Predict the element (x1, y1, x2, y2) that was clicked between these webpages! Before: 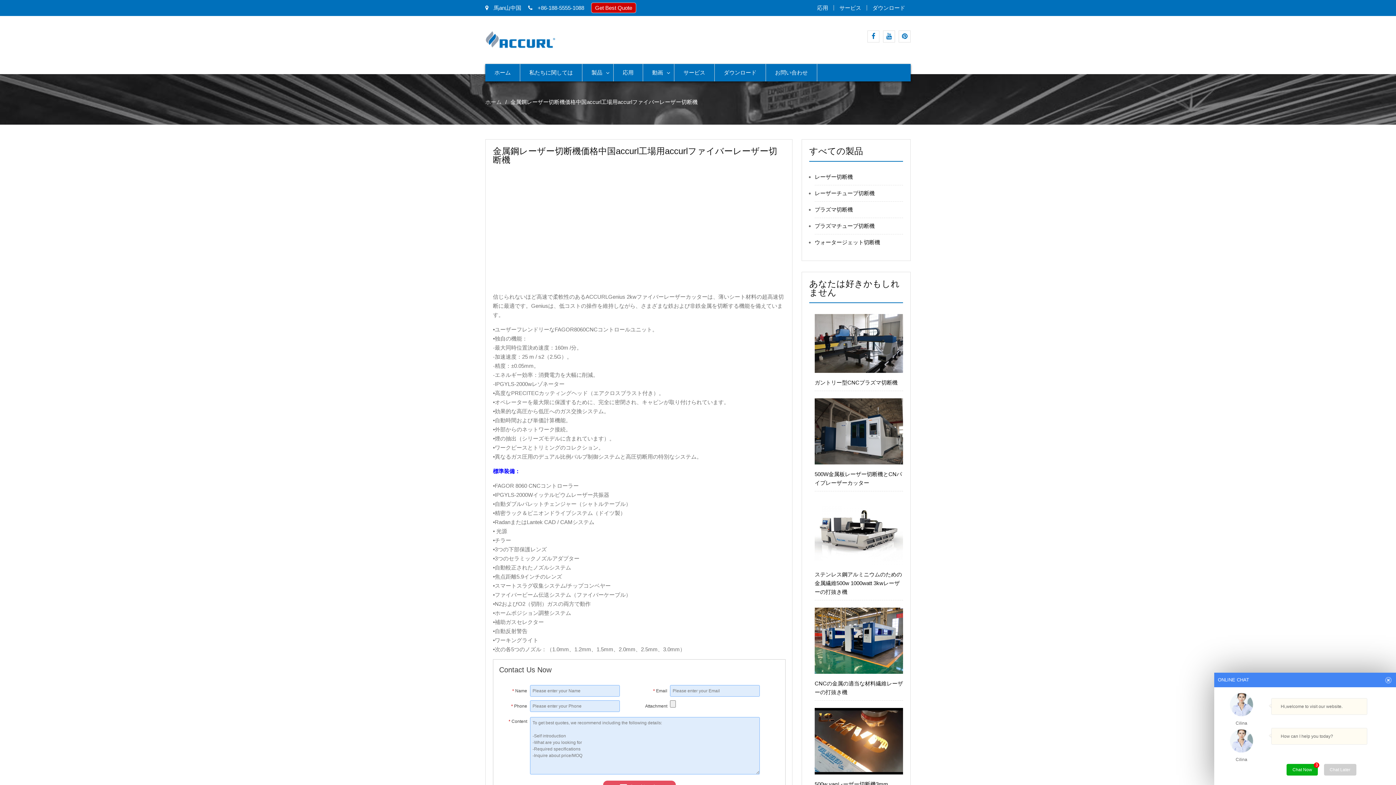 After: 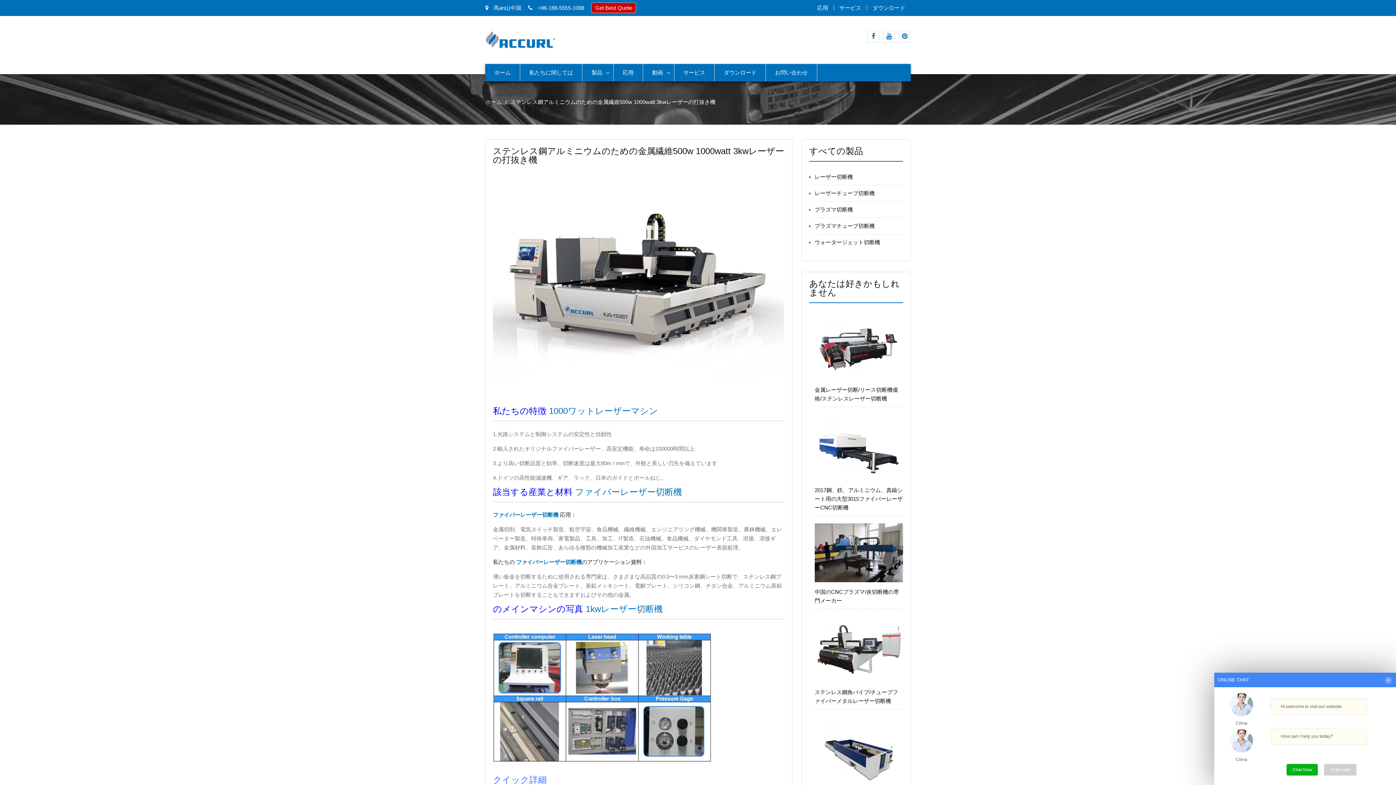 Action: bbox: (814, 571, 902, 595) label: ステンレス鋼アルミニウムのための金属繊維500w 1000watt 3kwレーザーの打抜き機